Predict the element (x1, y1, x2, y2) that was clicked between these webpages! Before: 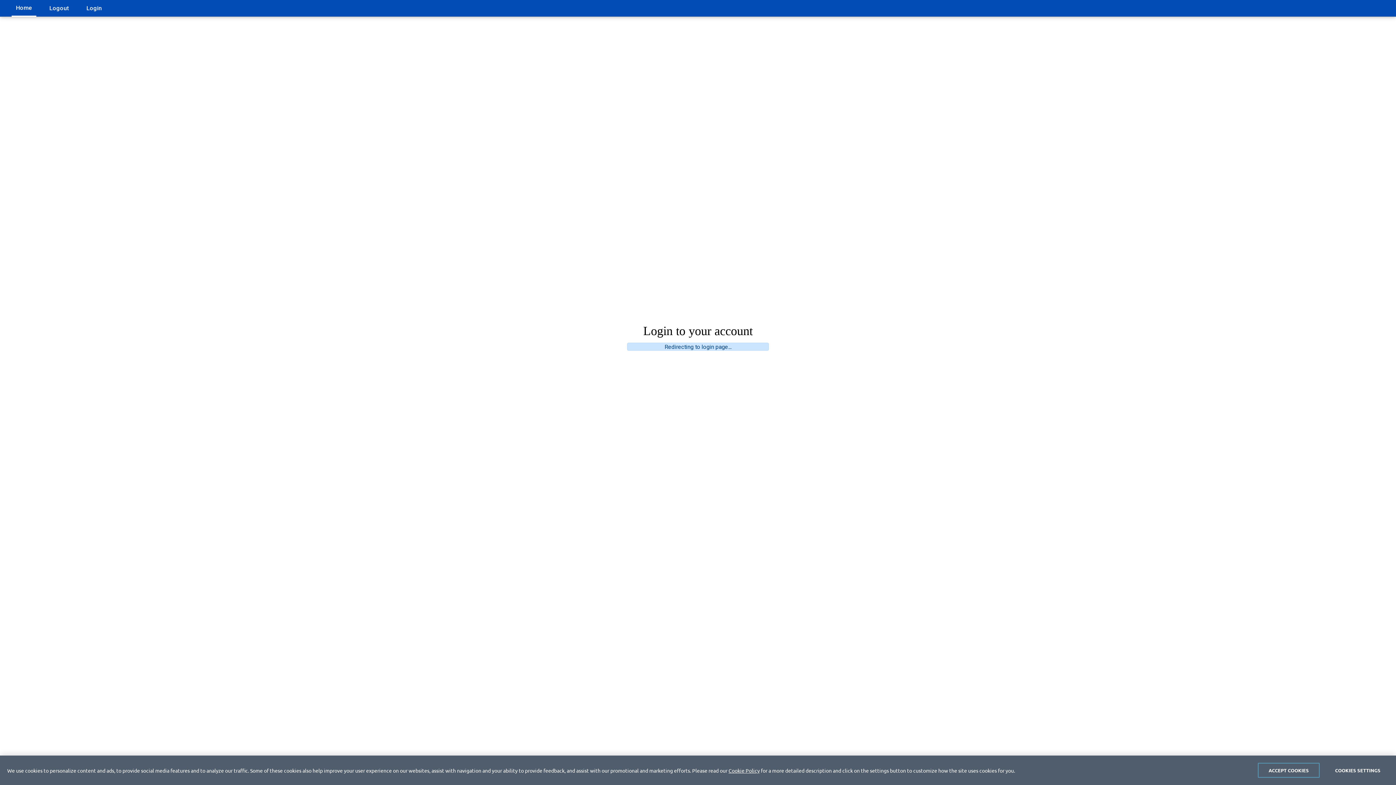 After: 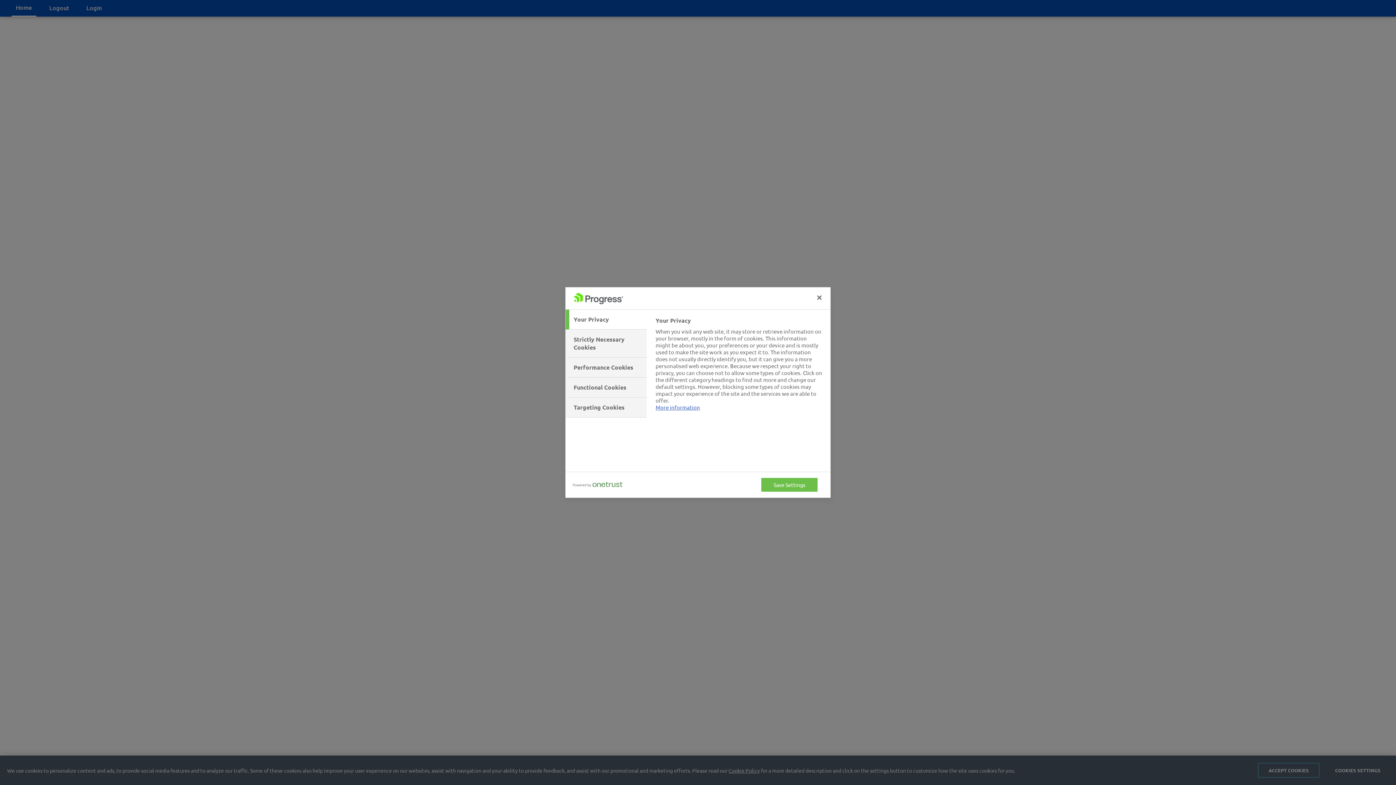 Action: bbox: (1327, 763, 1389, 778) label: COOKIES SETTINGS